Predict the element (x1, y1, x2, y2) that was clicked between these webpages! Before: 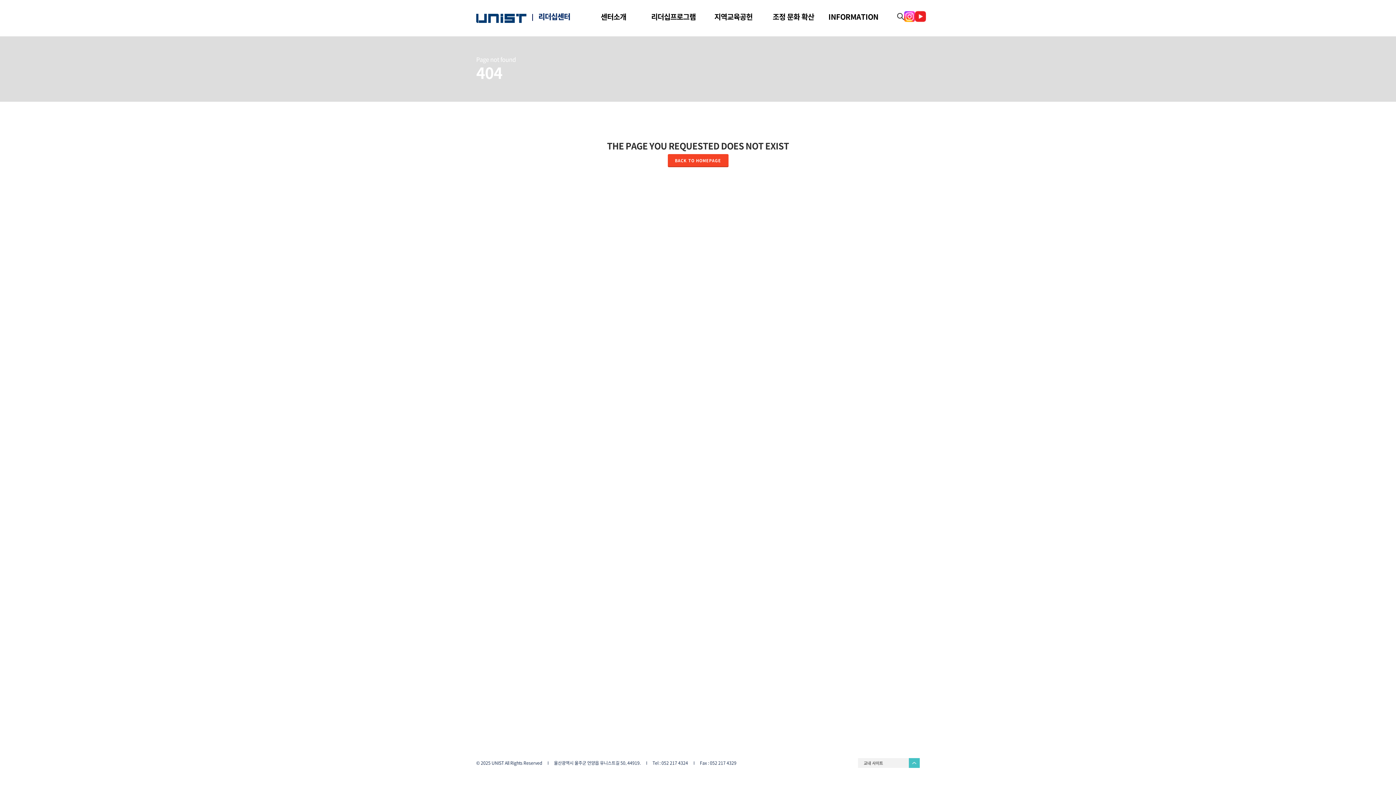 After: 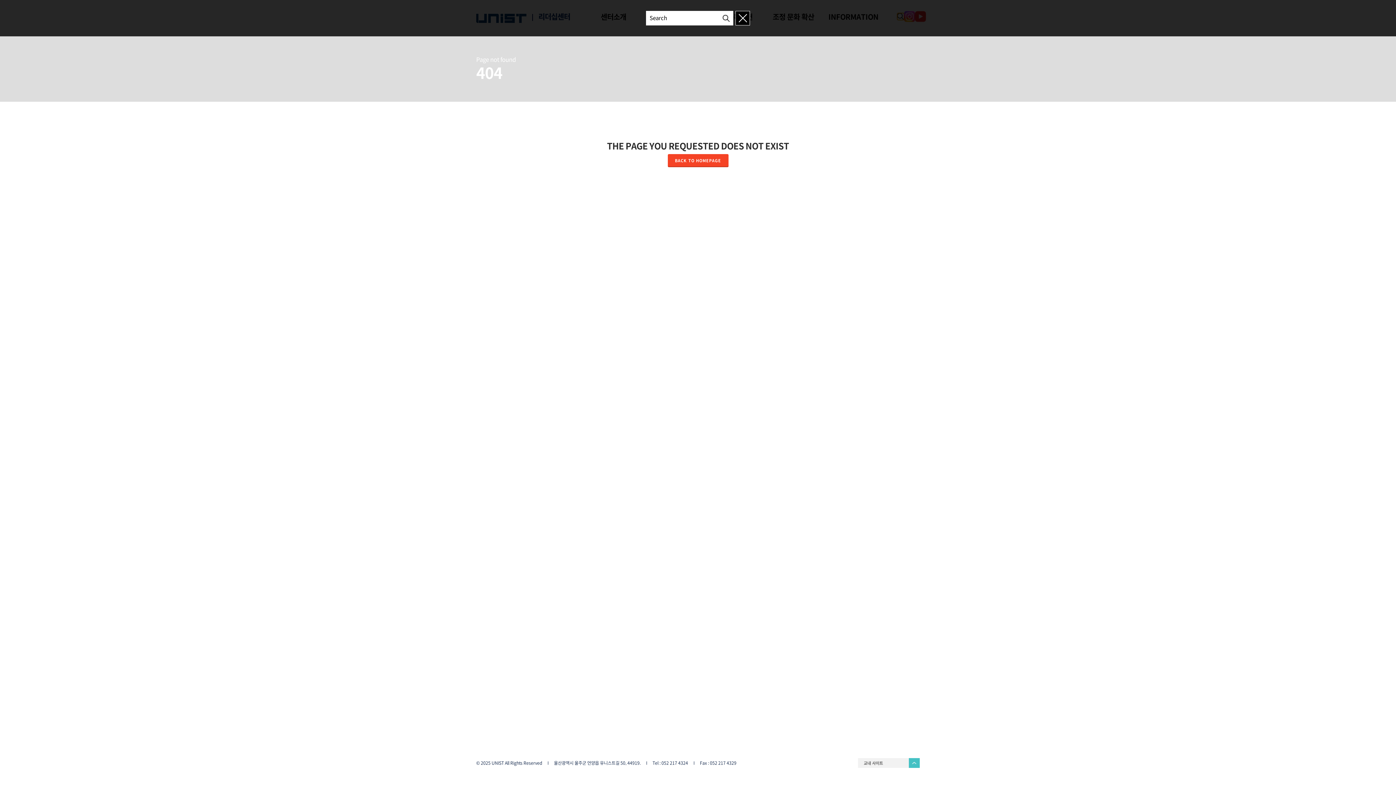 Action: bbox: (897, 13, 904, 20) label: 검색박스 열기